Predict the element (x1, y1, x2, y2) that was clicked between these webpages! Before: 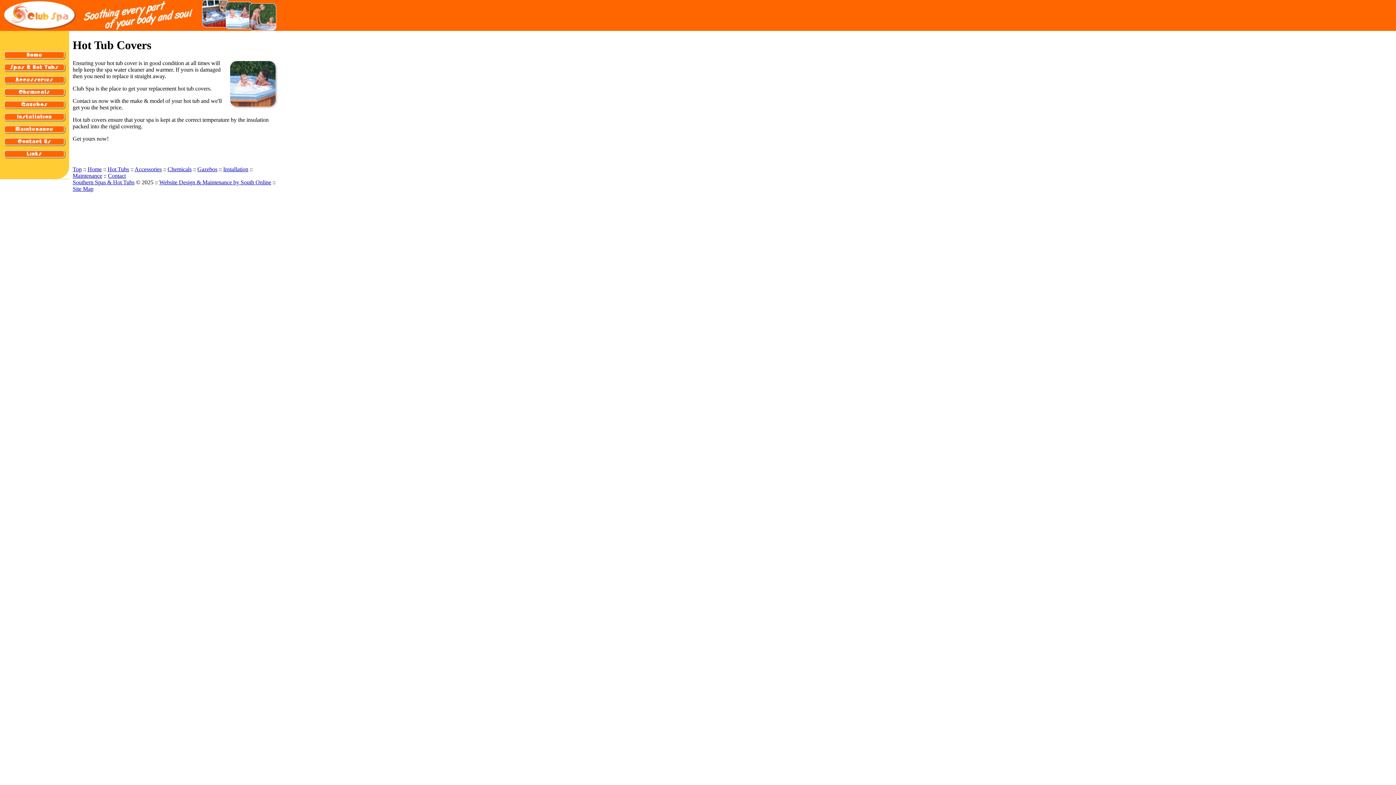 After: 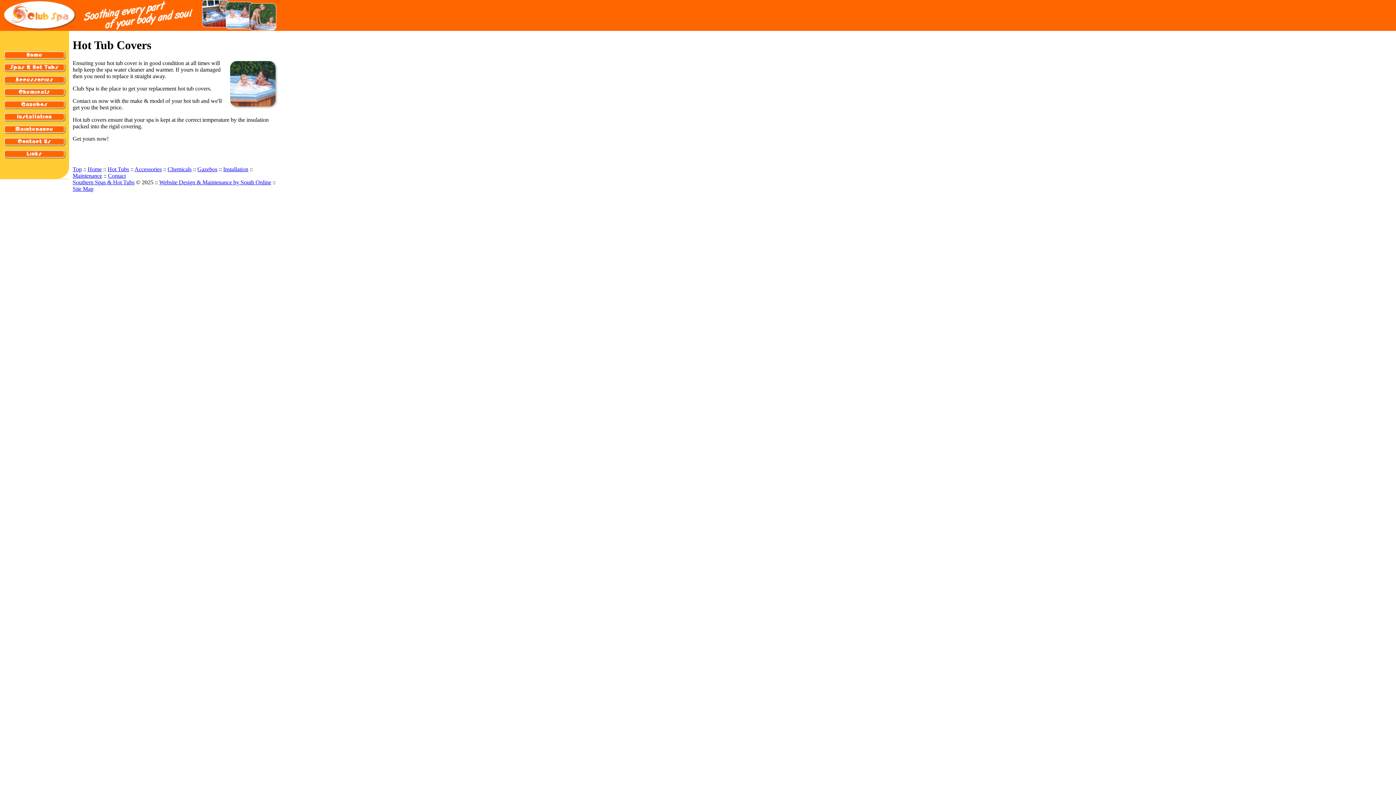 Action: bbox: (72, 179, 134, 185) label: Southern Spas & Hot Tubs